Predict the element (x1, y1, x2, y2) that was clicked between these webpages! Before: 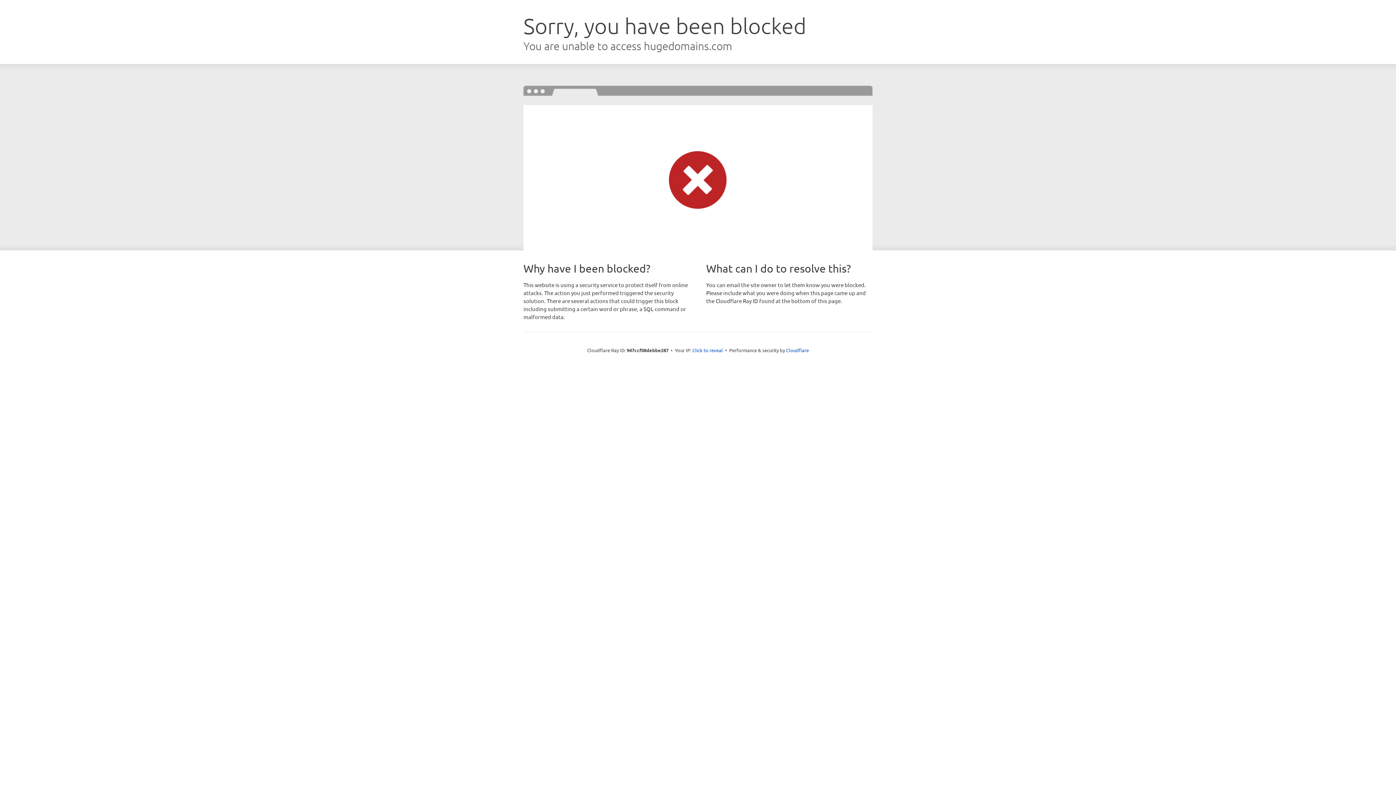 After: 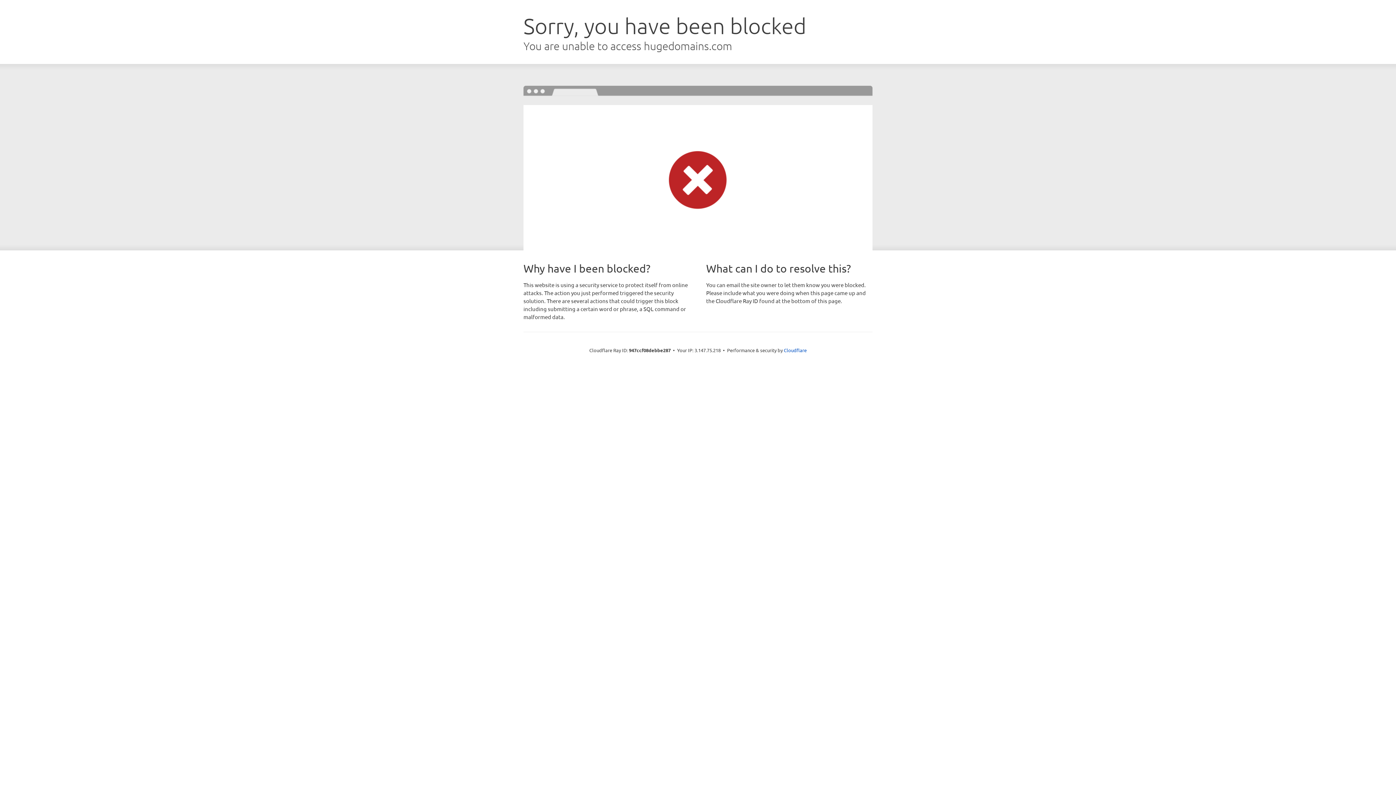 Action: bbox: (692, 346, 723, 353) label: Click to reveal